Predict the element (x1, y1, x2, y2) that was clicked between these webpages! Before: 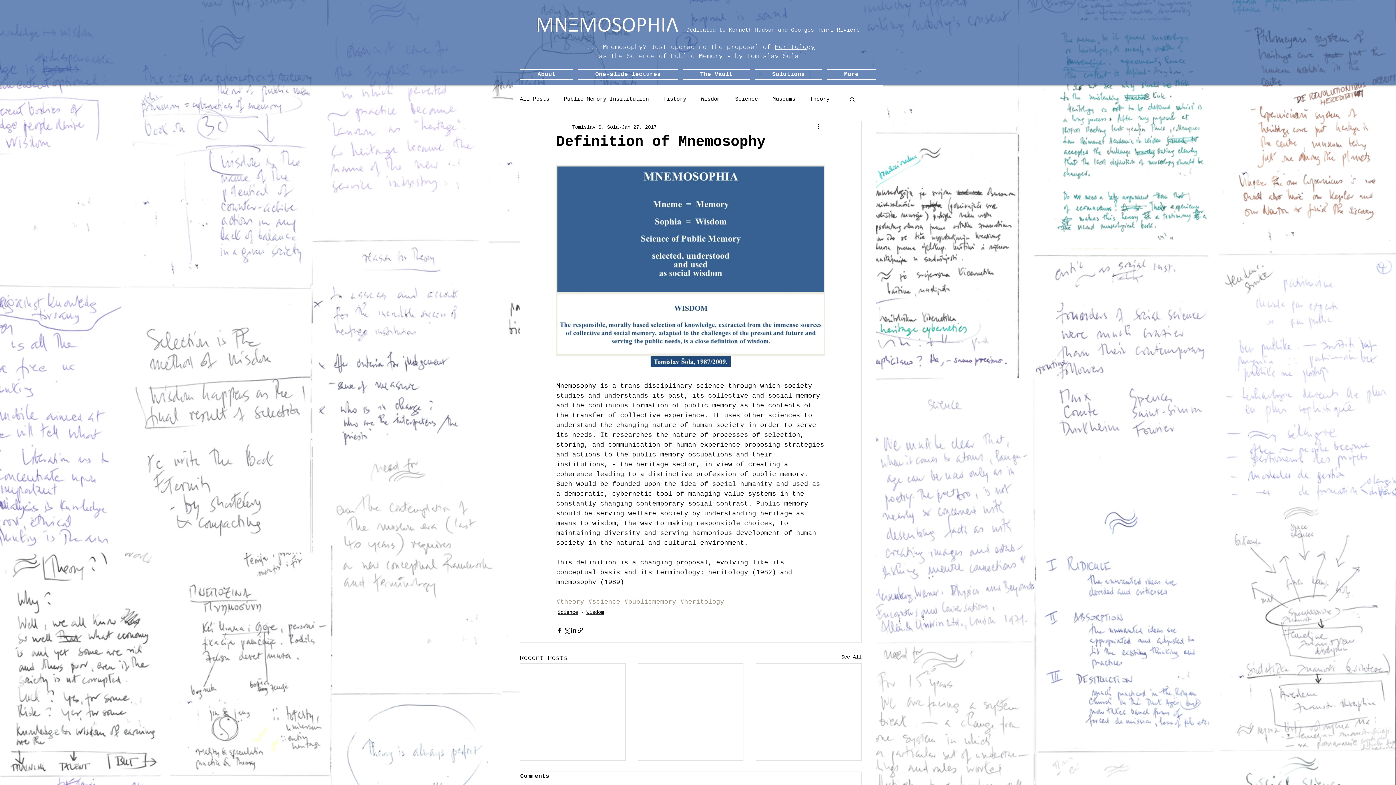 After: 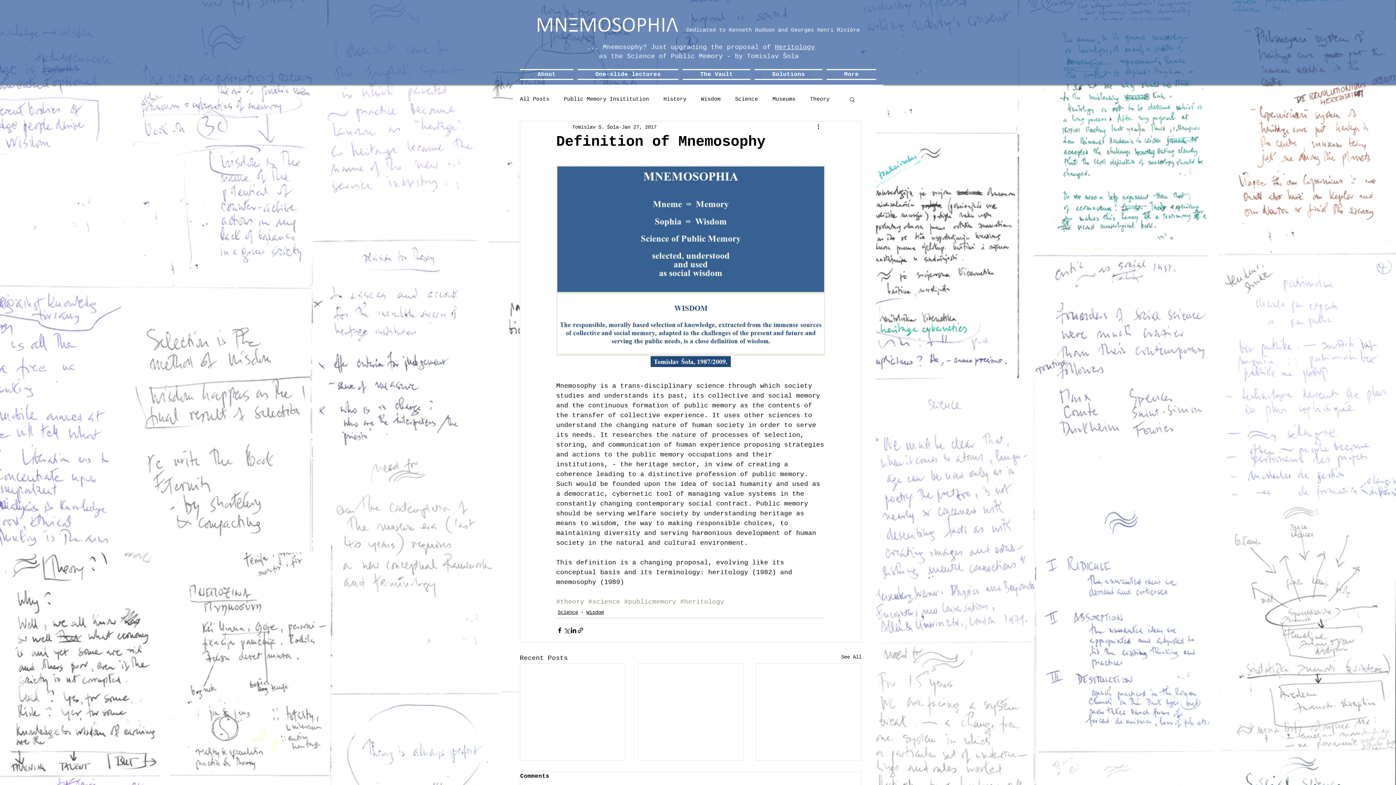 Action: label: Heritology bbox: (775, 43, 815, 50)